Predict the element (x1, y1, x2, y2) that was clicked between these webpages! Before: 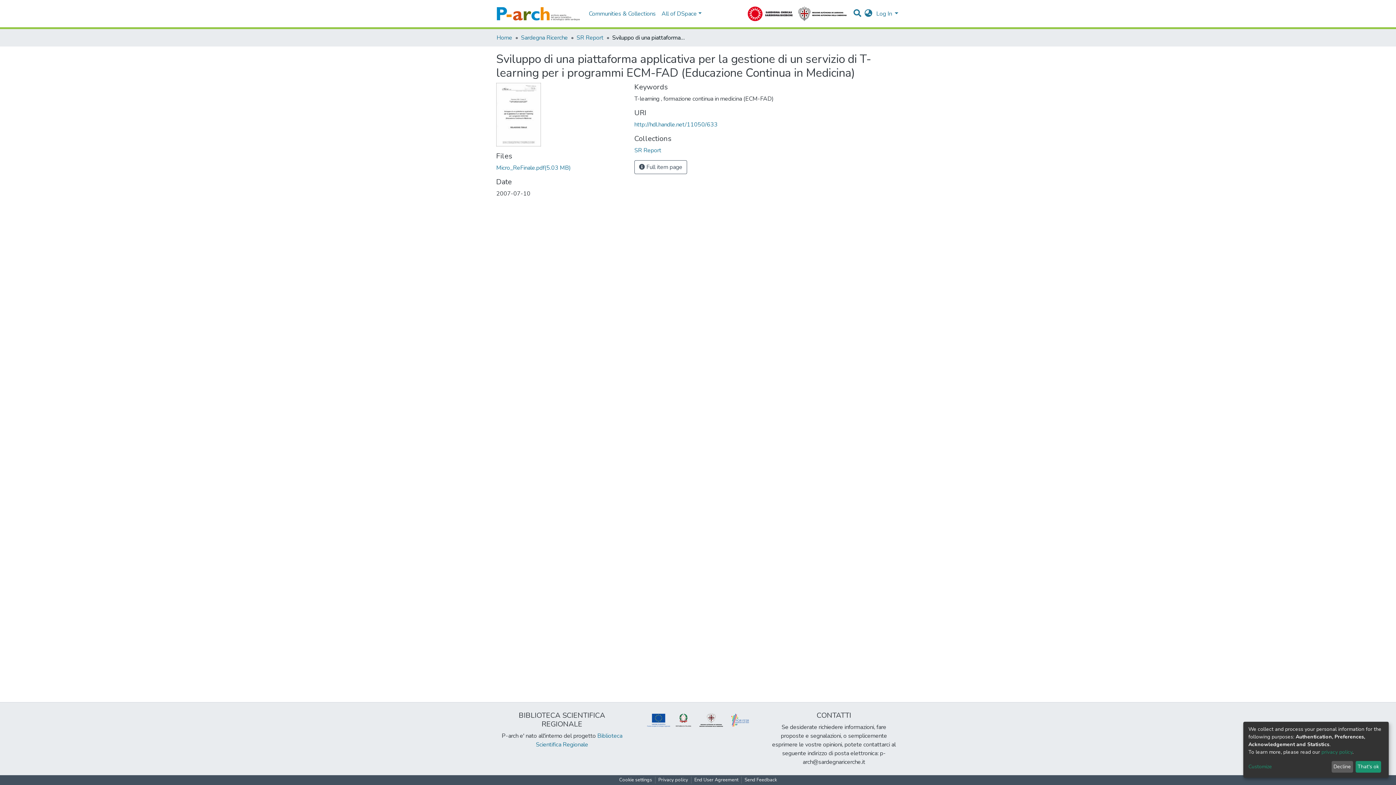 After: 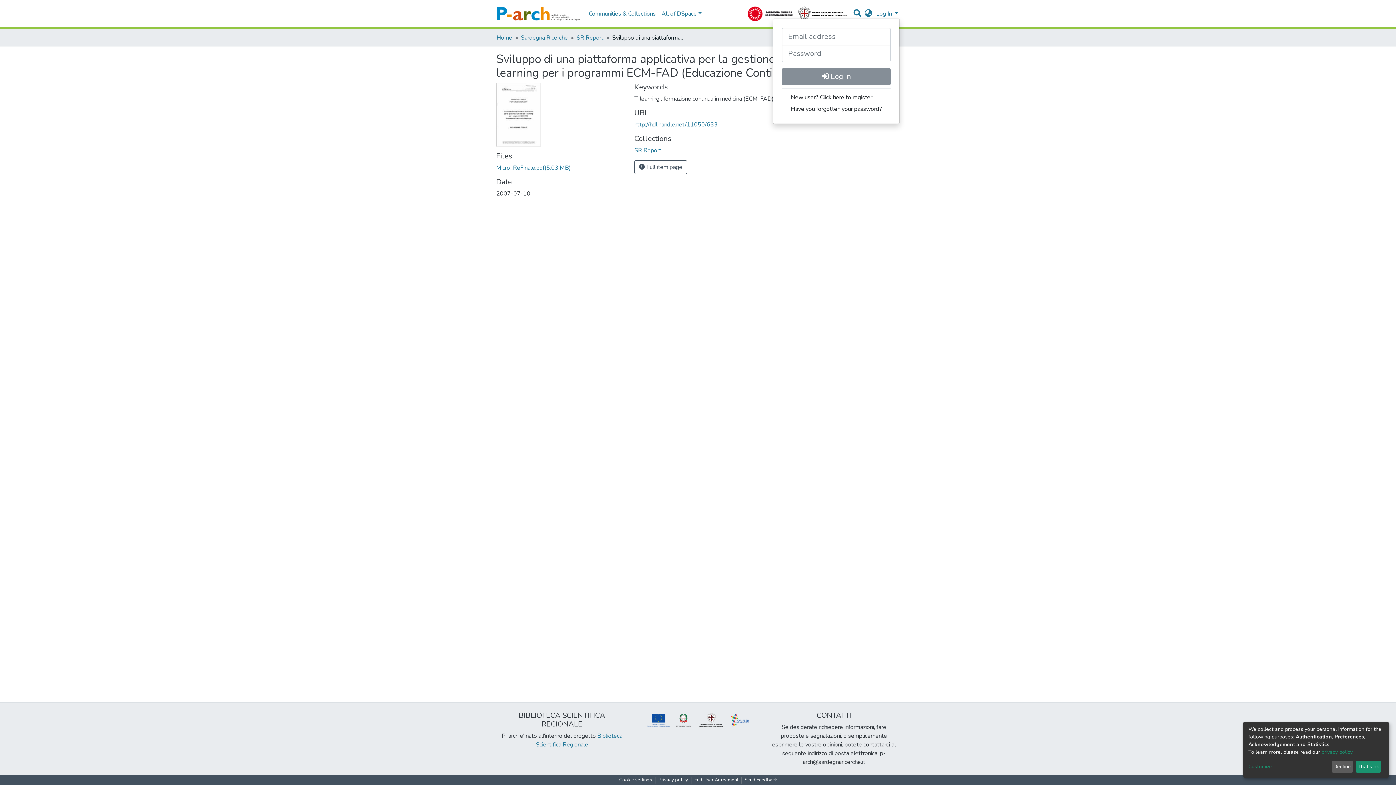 Action: bbox: (875, 9, 900, 17) label: Log In